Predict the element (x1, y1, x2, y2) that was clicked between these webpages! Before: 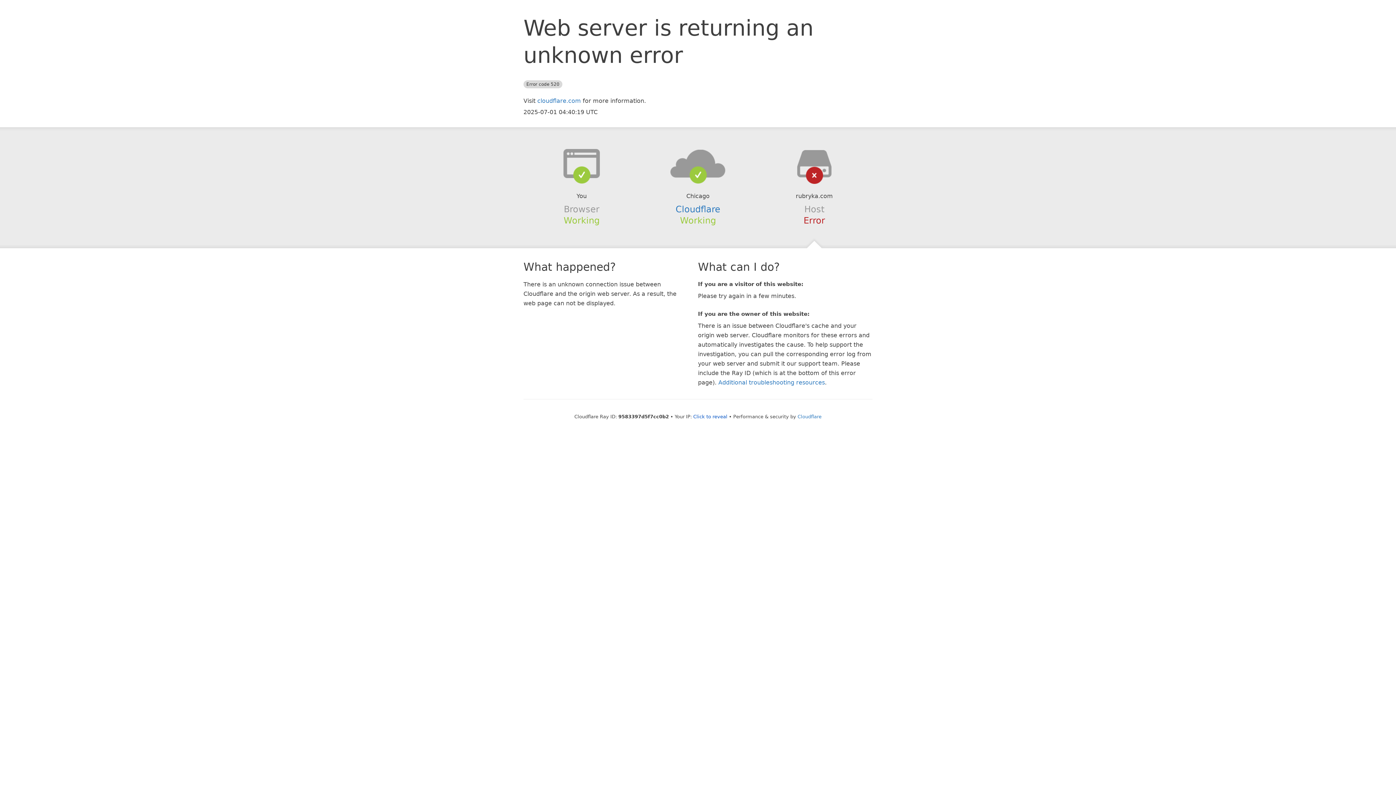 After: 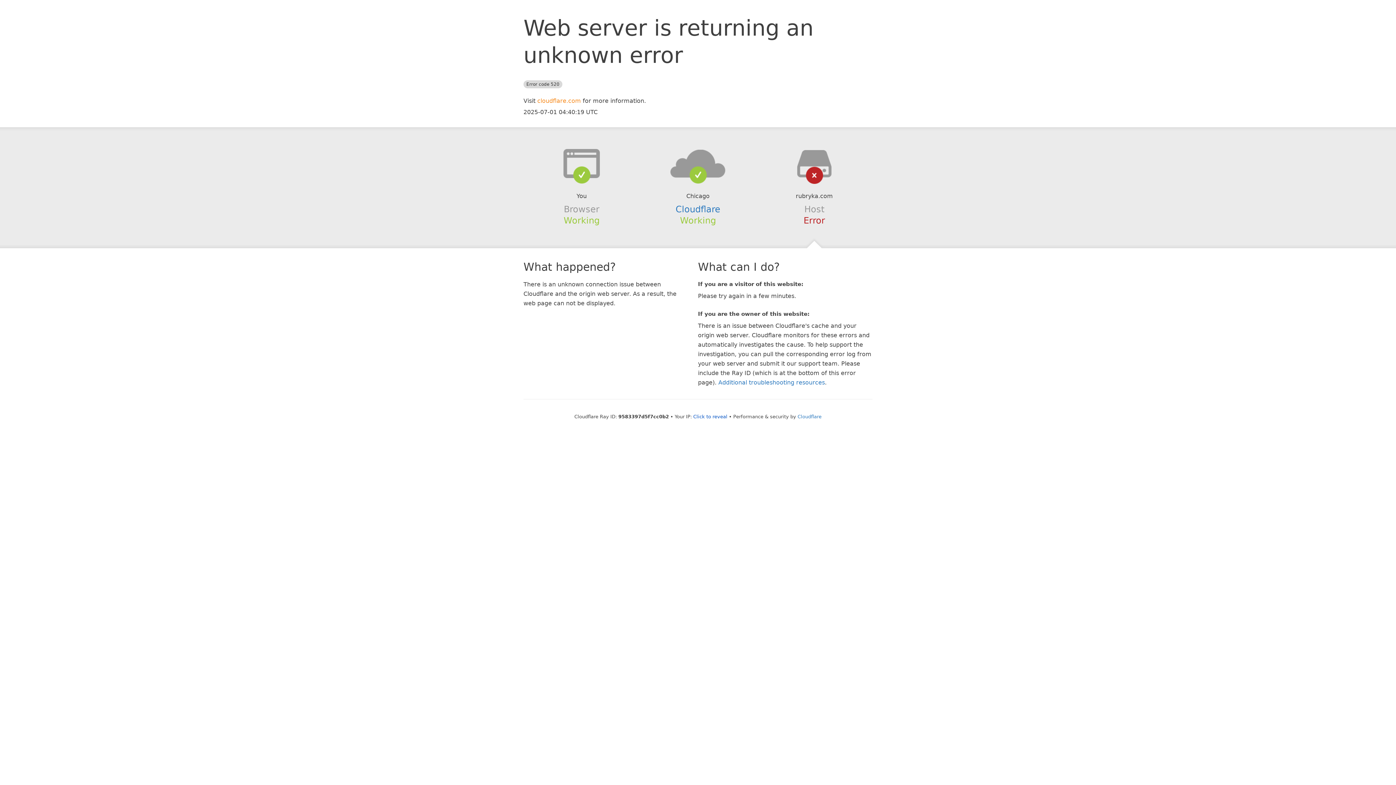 Action: label: cloudflare.com bbox: (537, 97, 581, 104)